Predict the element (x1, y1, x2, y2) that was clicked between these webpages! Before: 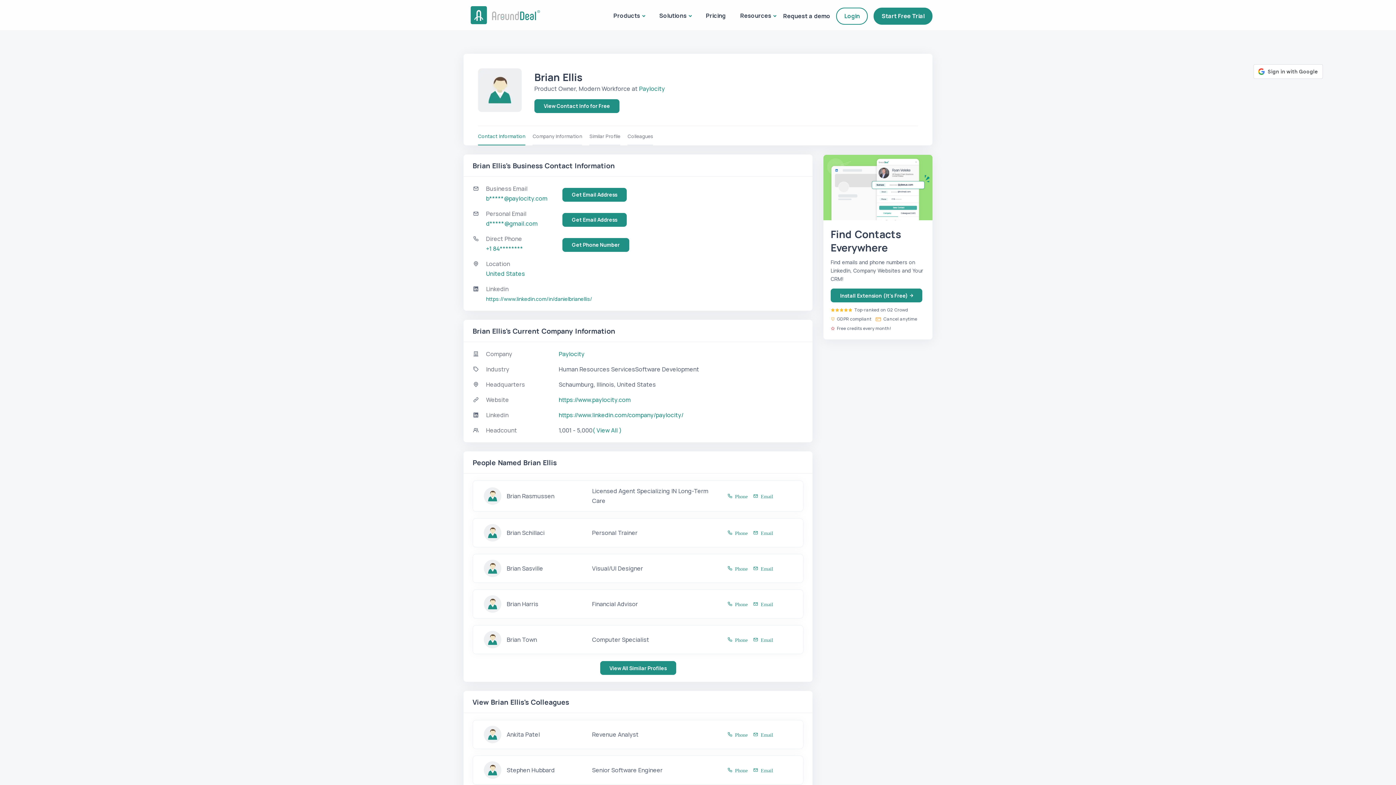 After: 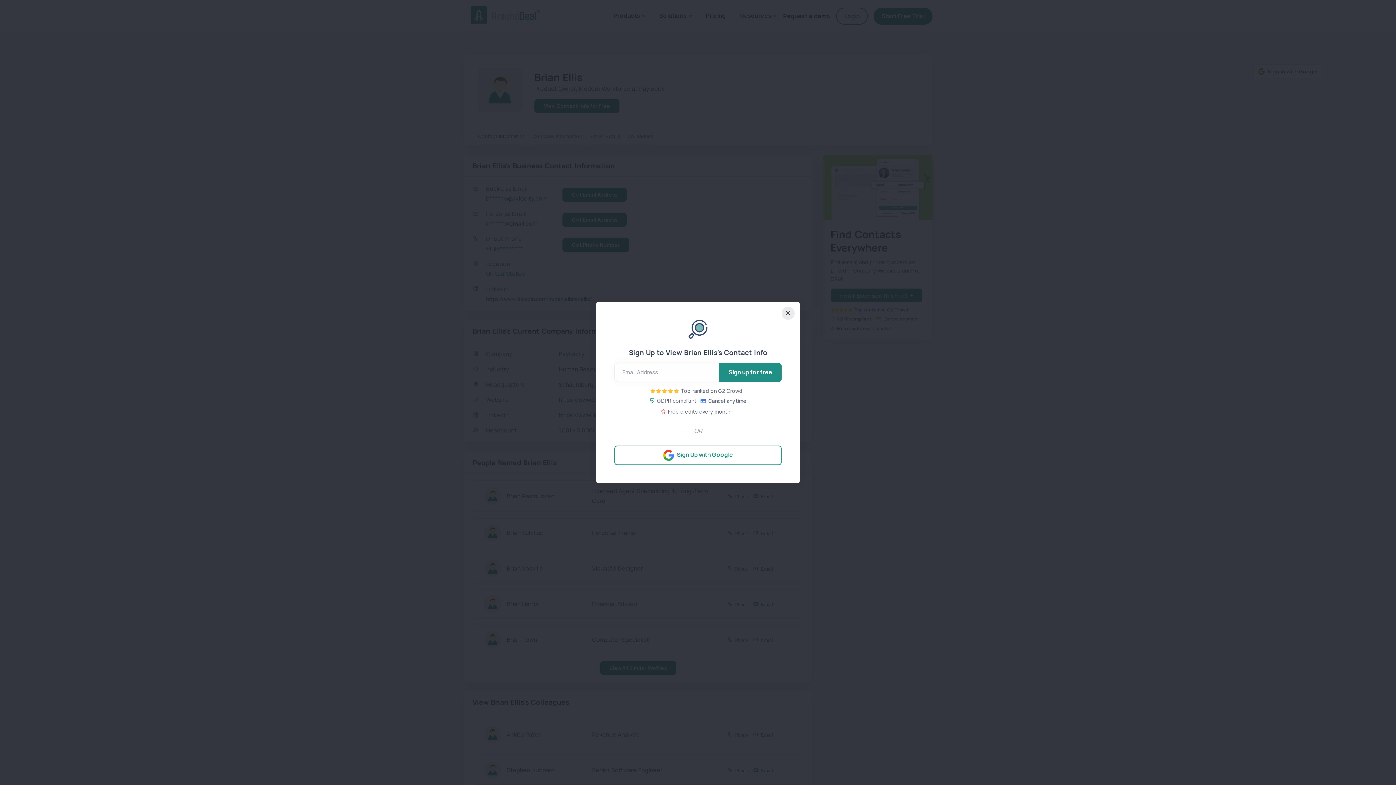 Action: bbox: (606, 2, 652, 30) label: Products